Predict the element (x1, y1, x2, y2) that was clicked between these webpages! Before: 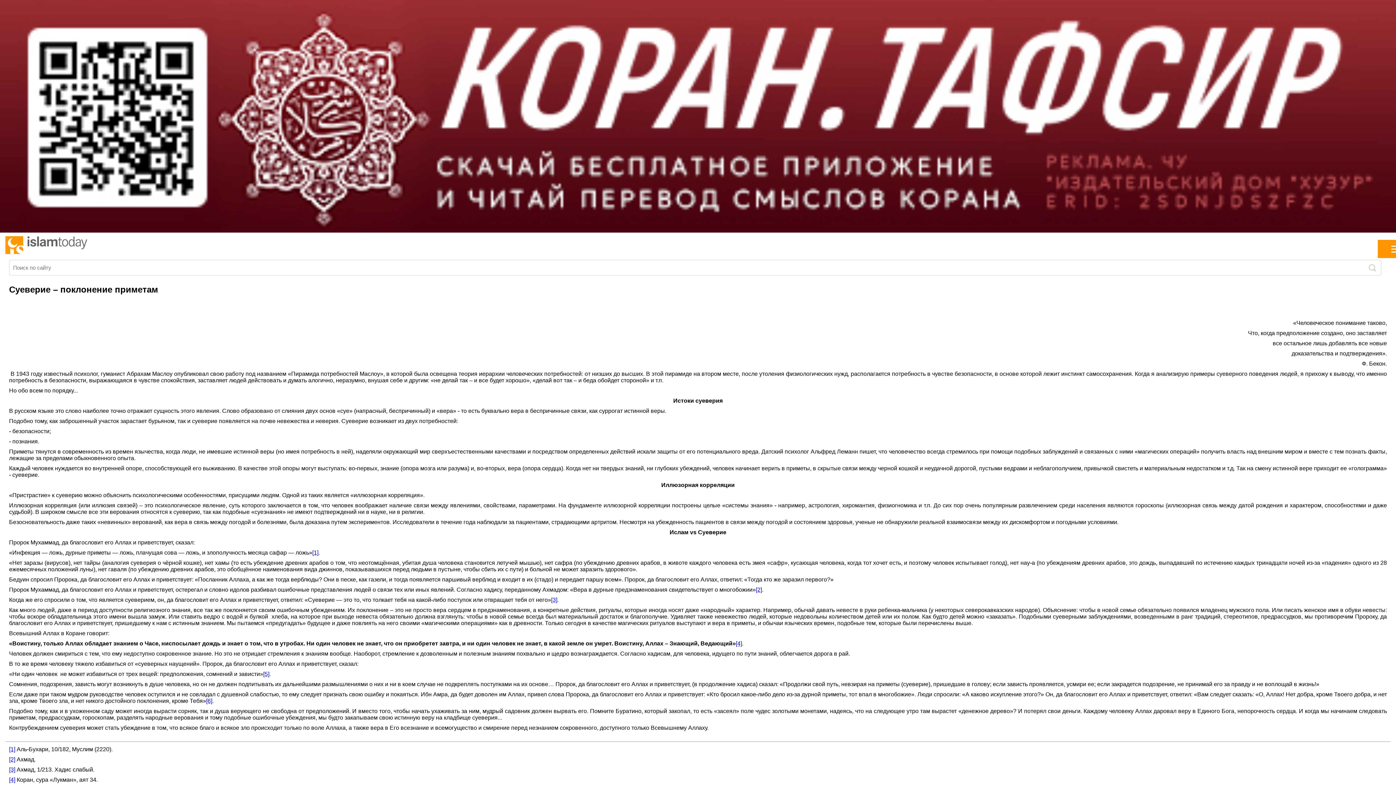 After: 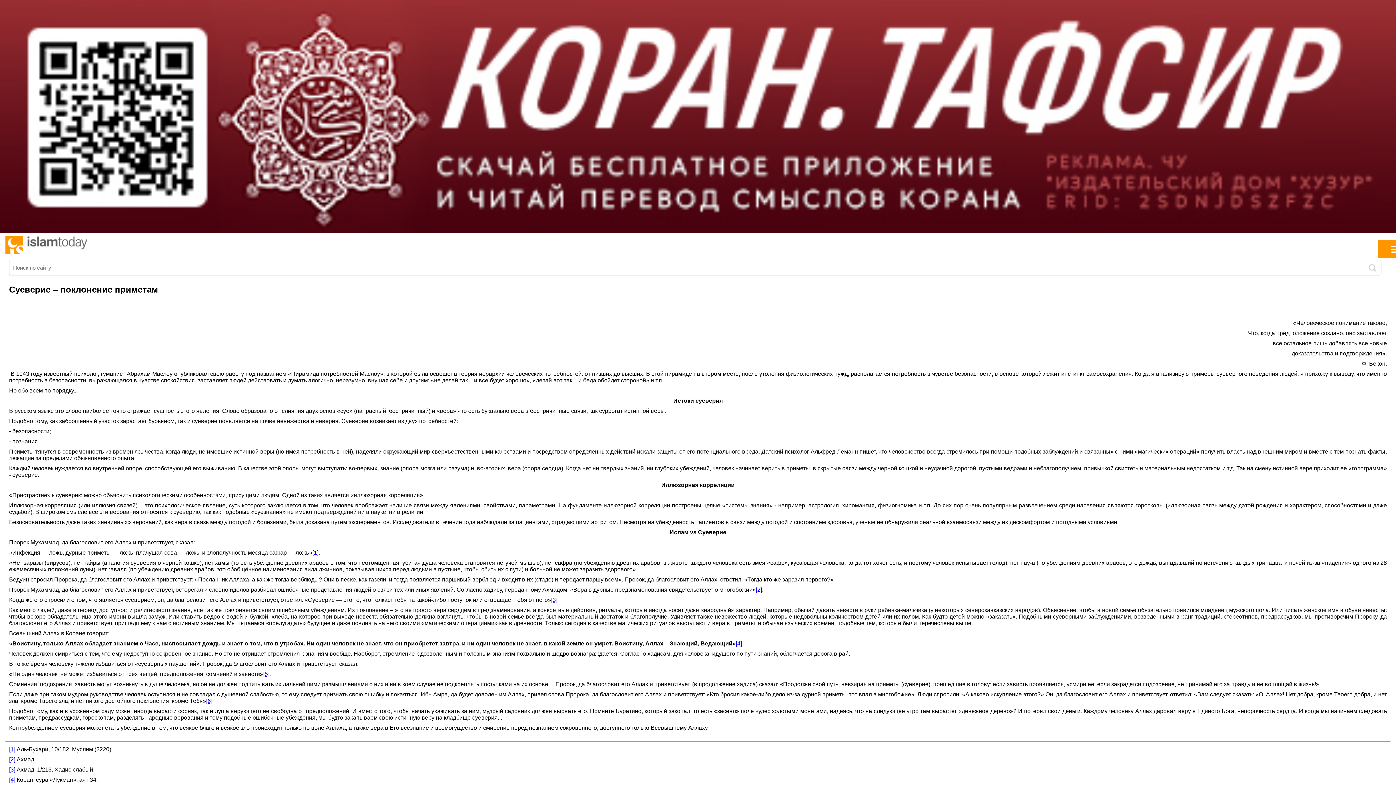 Action: bbox: (9, 746, 15, 752) label: [1]